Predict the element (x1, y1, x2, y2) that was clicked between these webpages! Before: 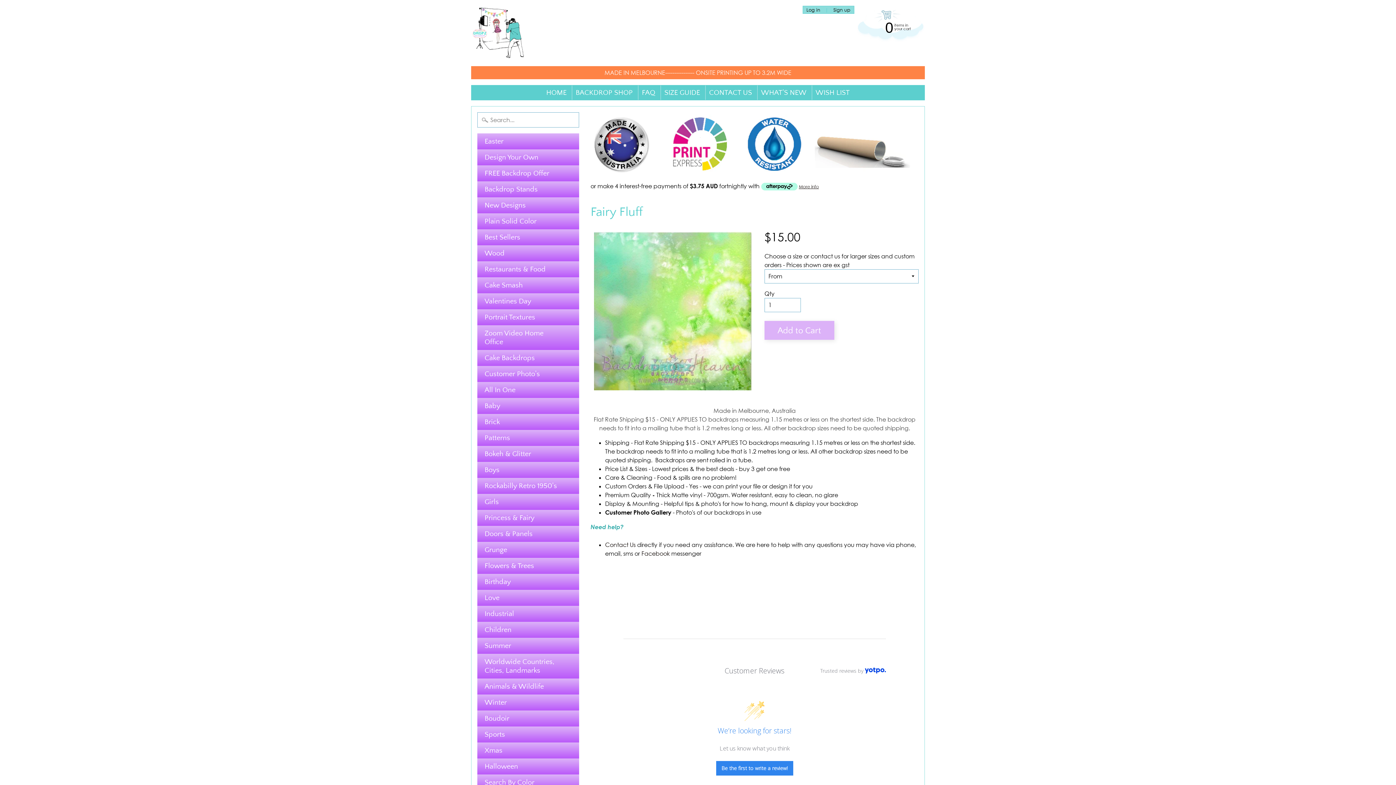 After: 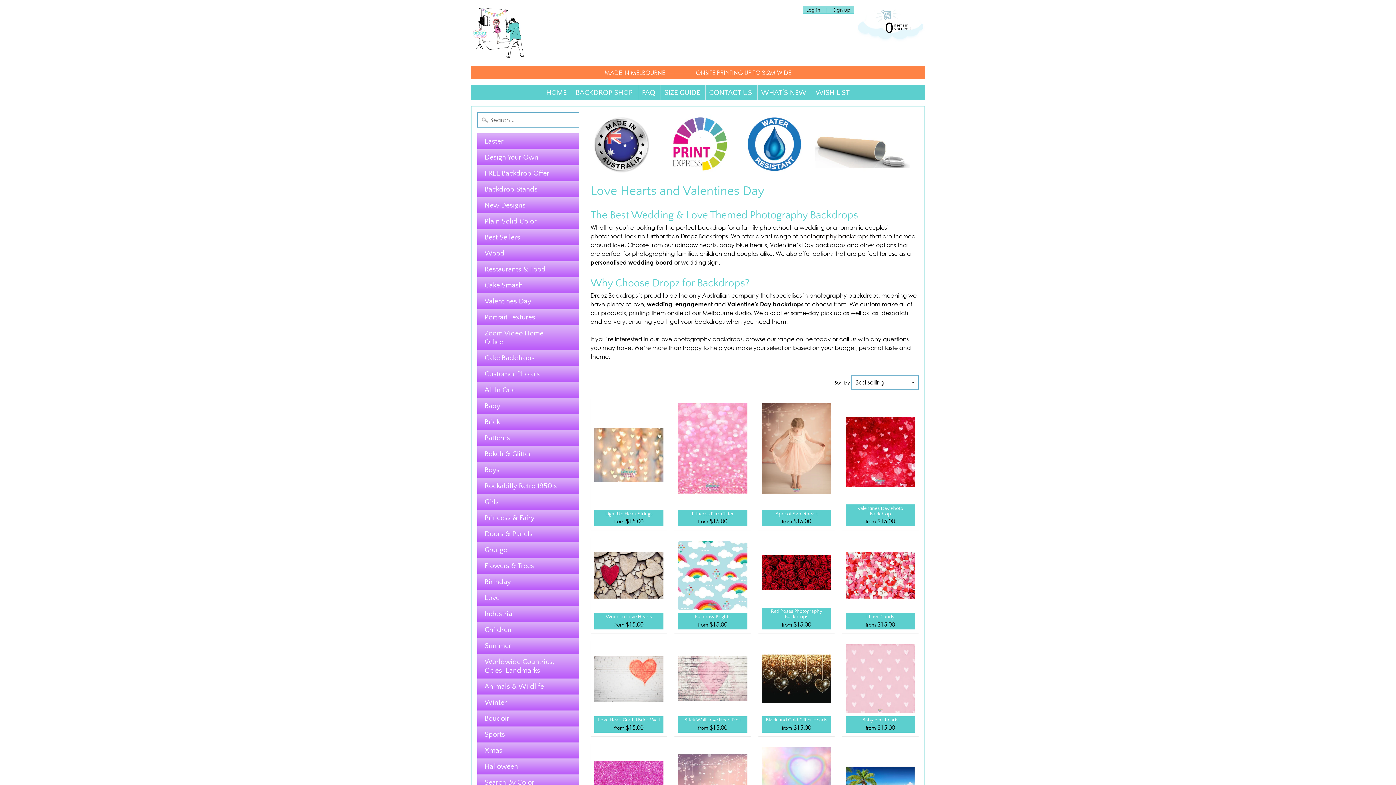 Action: bbox: (477, 590, 579, 606) label: Love